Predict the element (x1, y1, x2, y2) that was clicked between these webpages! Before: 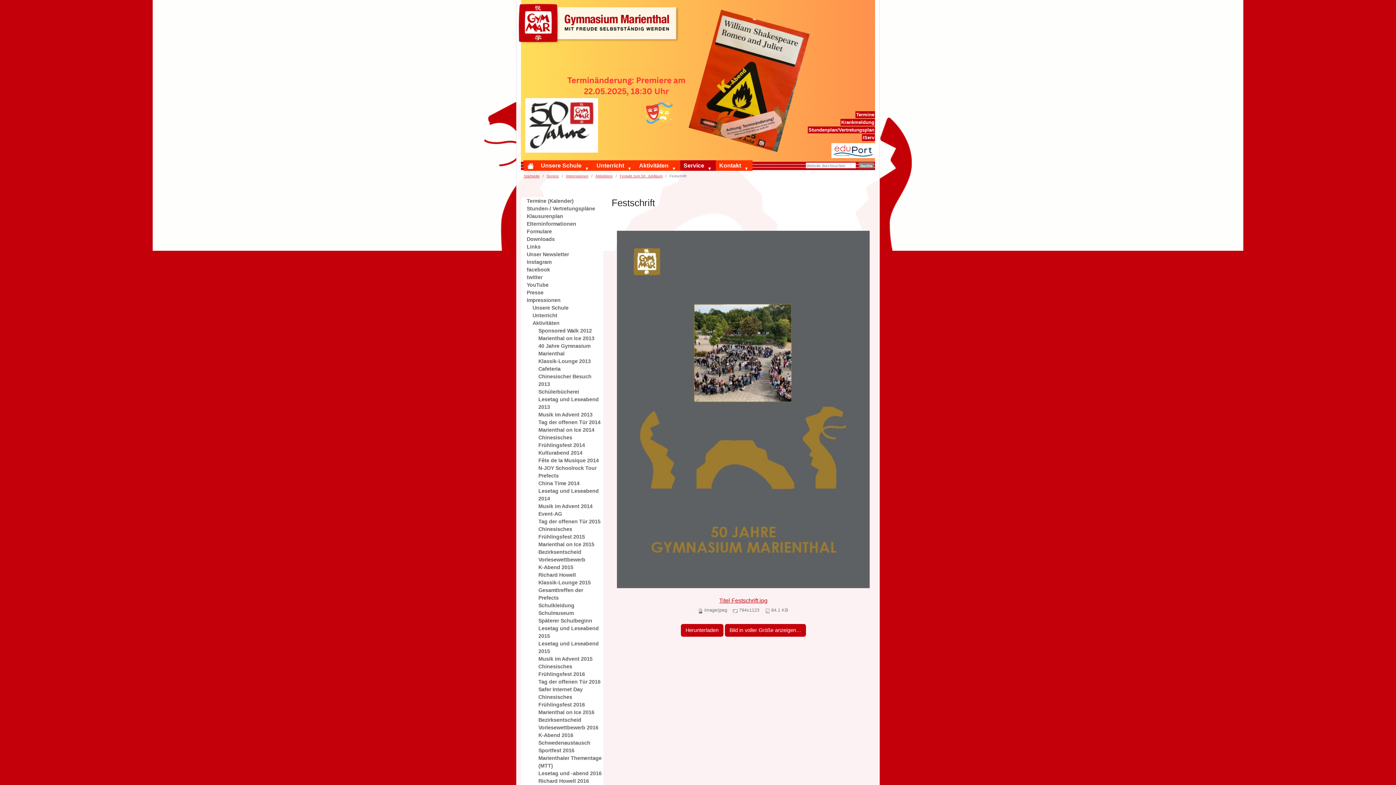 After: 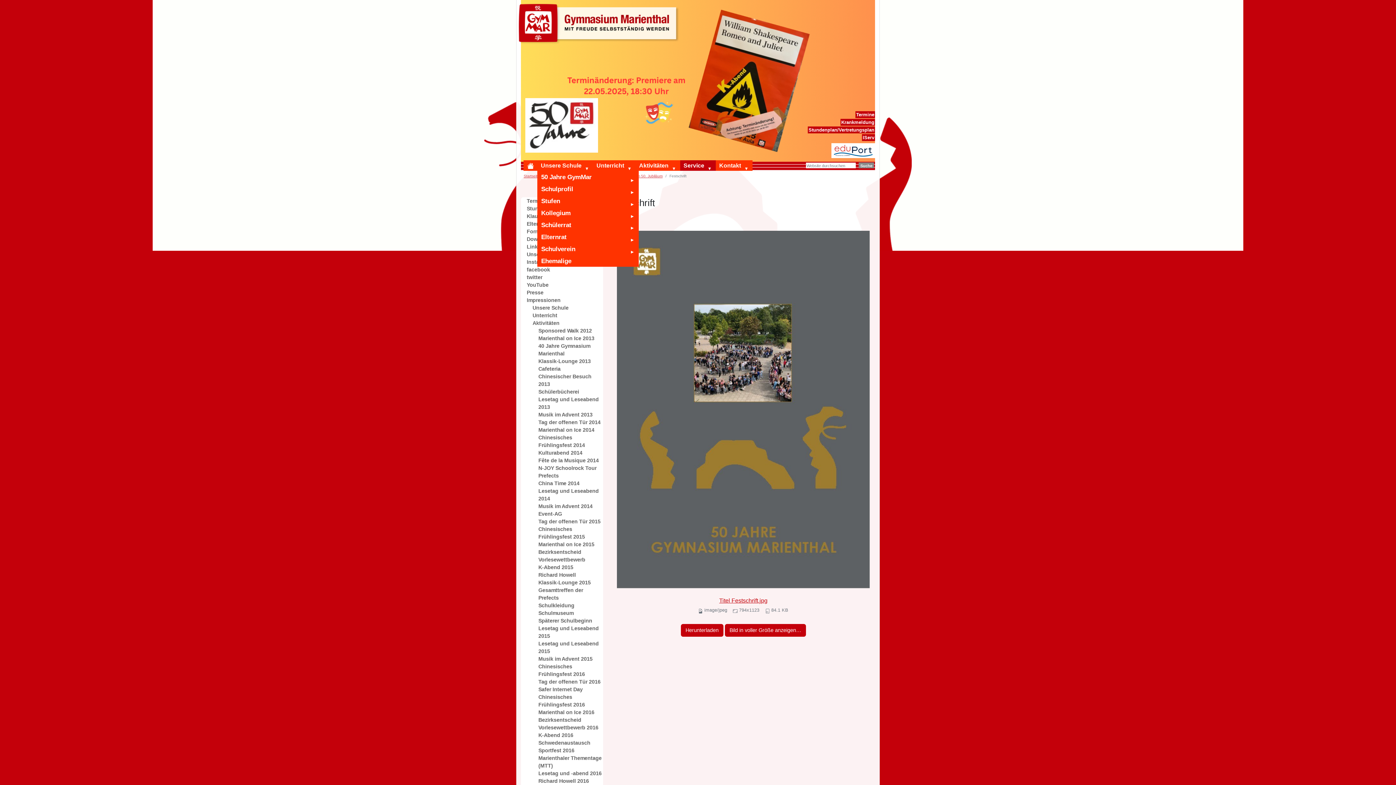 Action: label: Unsere Schule bbox: (583, 160, 593, 177)